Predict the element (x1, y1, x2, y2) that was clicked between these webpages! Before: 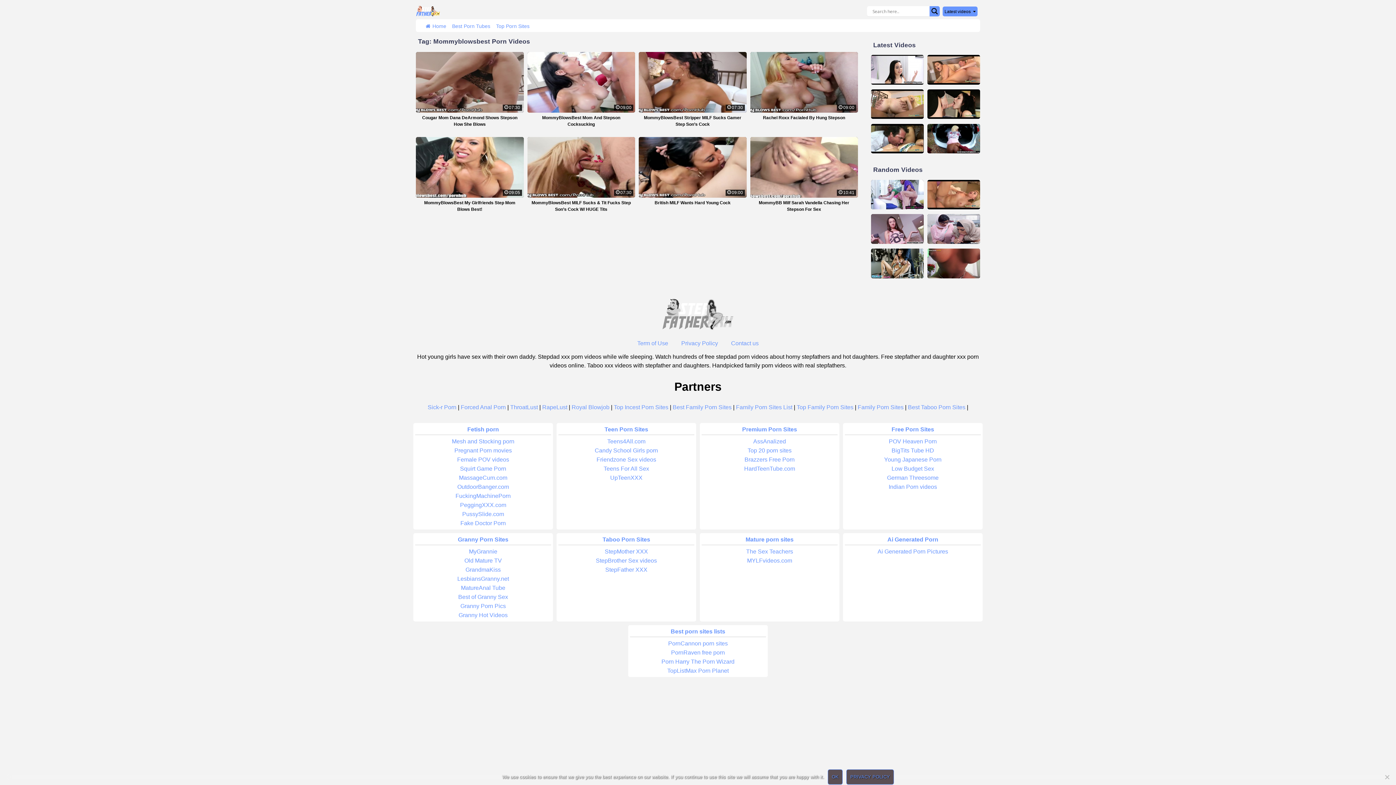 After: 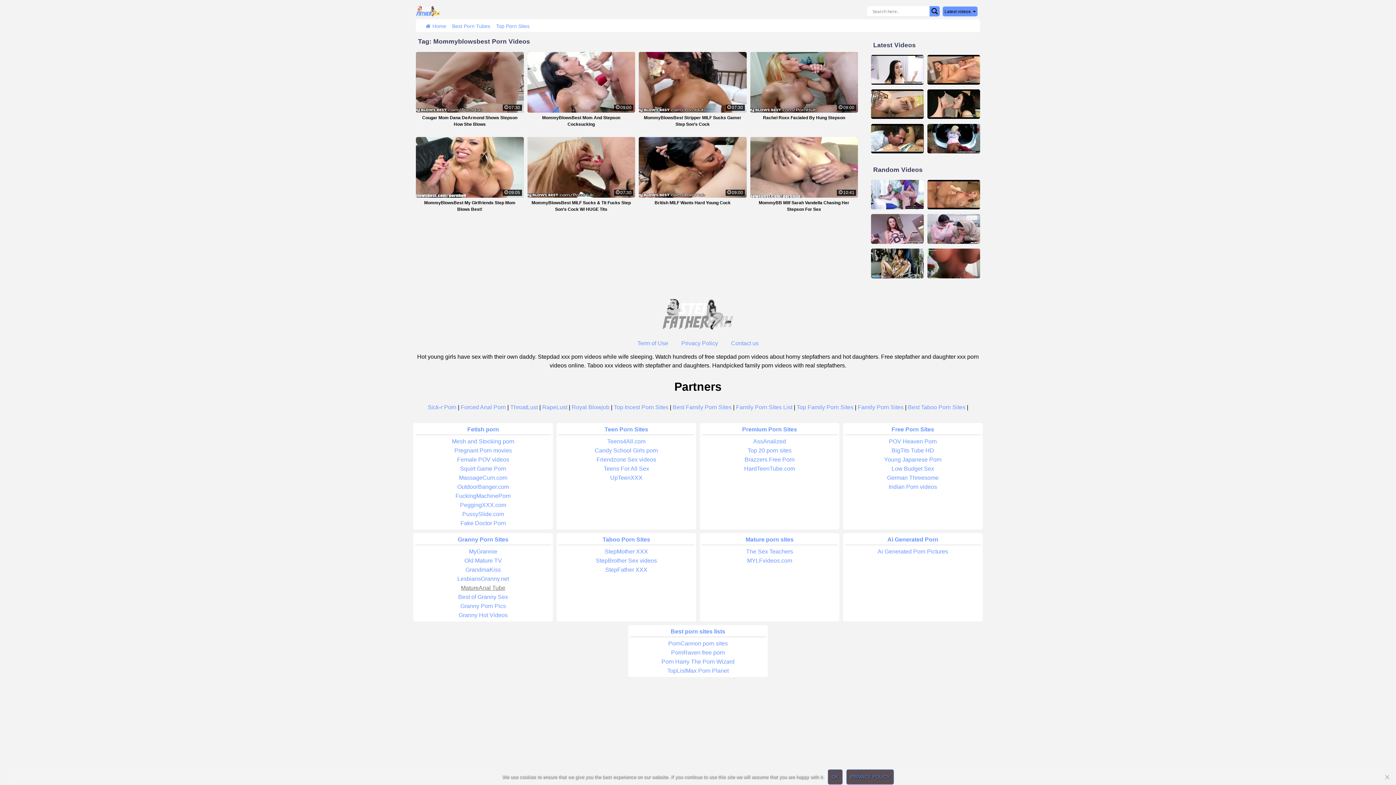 Action: bbox: (461, 585, 505, 591) label: MatureAnal Tube